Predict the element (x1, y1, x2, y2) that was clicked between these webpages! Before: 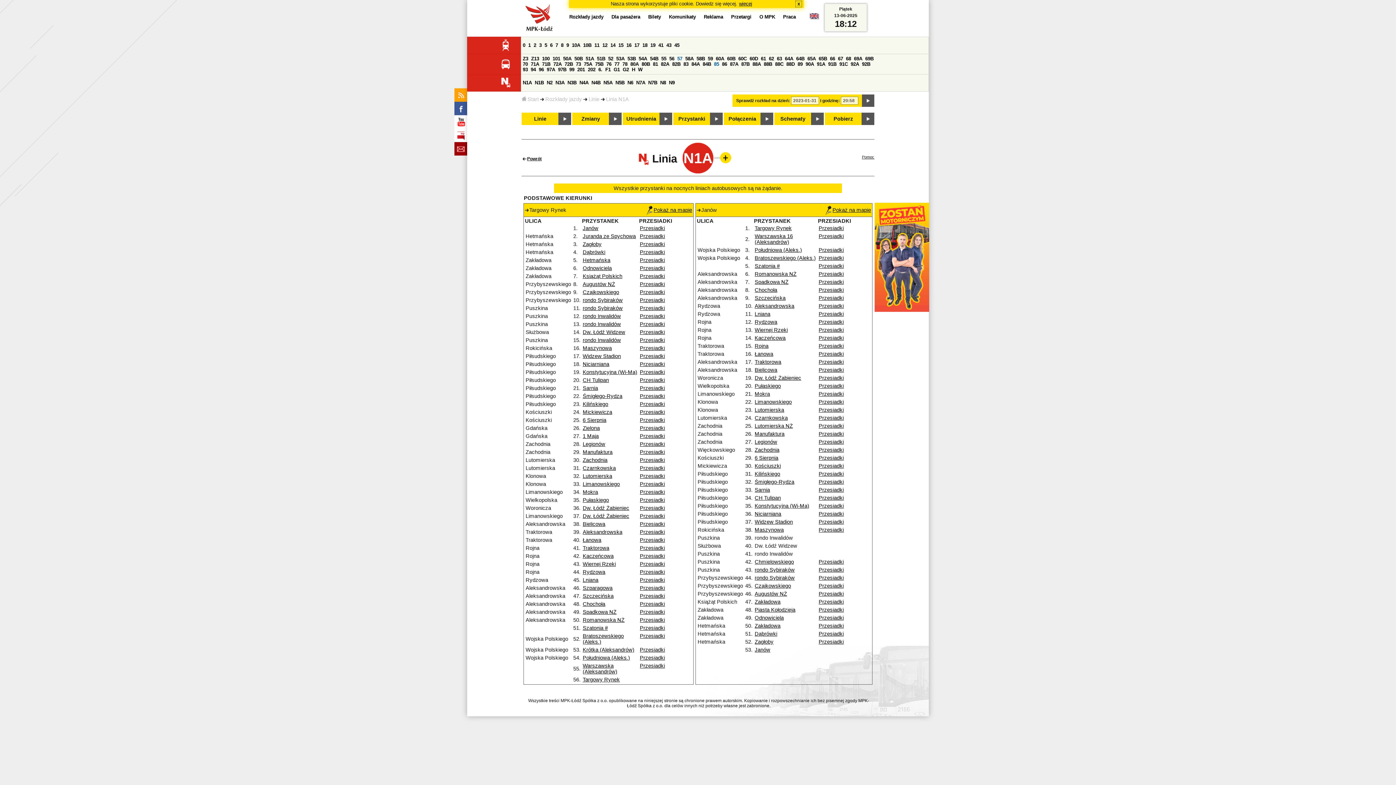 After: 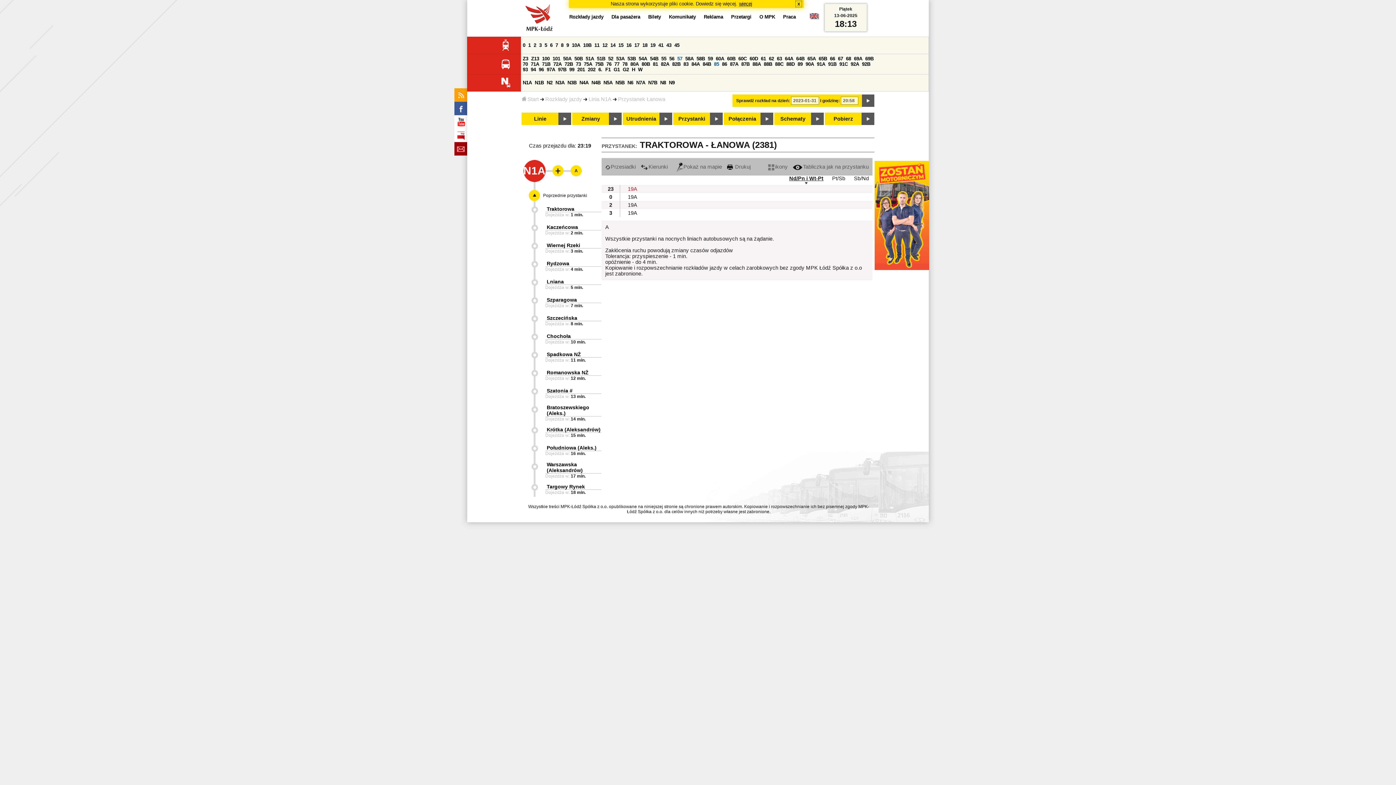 Action: label: Łanowa bbox: (582, 537, 601, 543)